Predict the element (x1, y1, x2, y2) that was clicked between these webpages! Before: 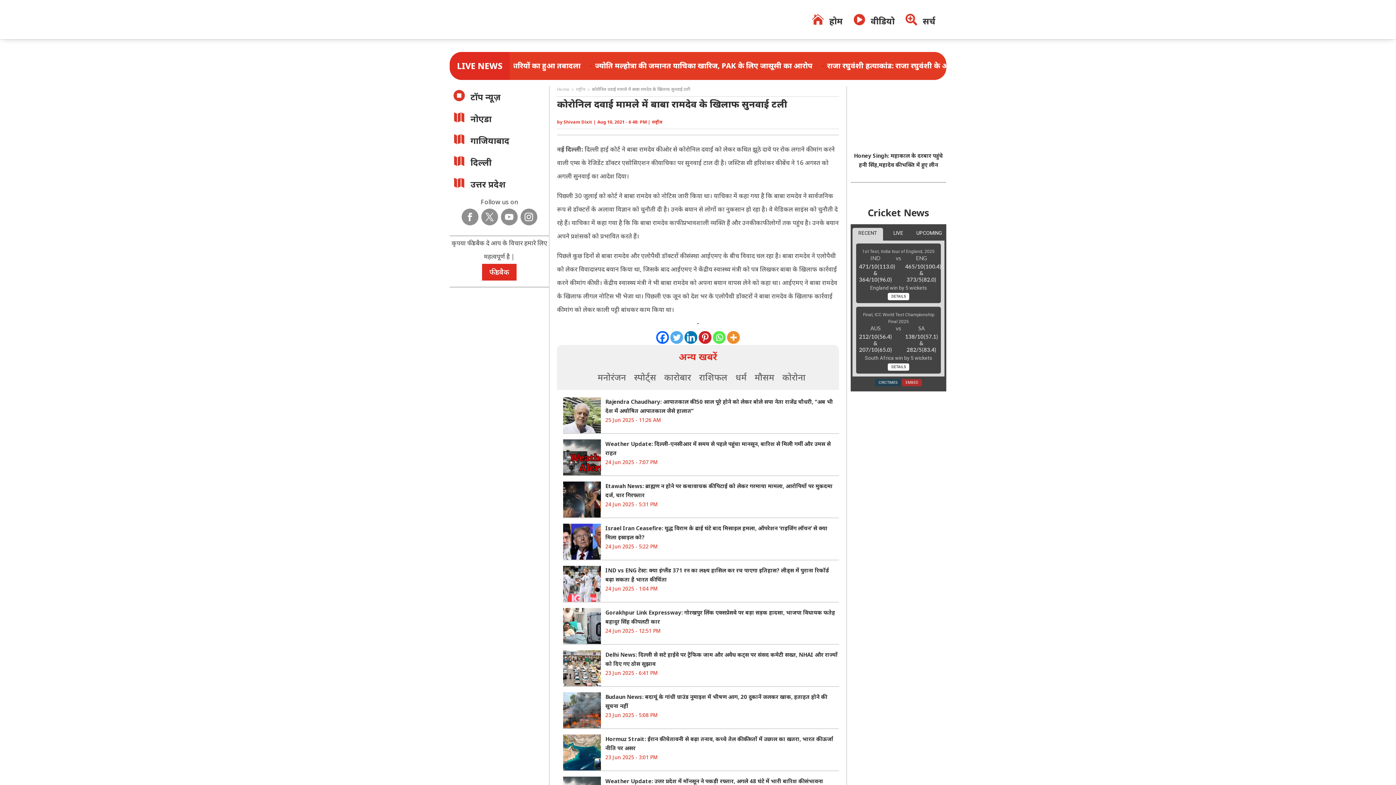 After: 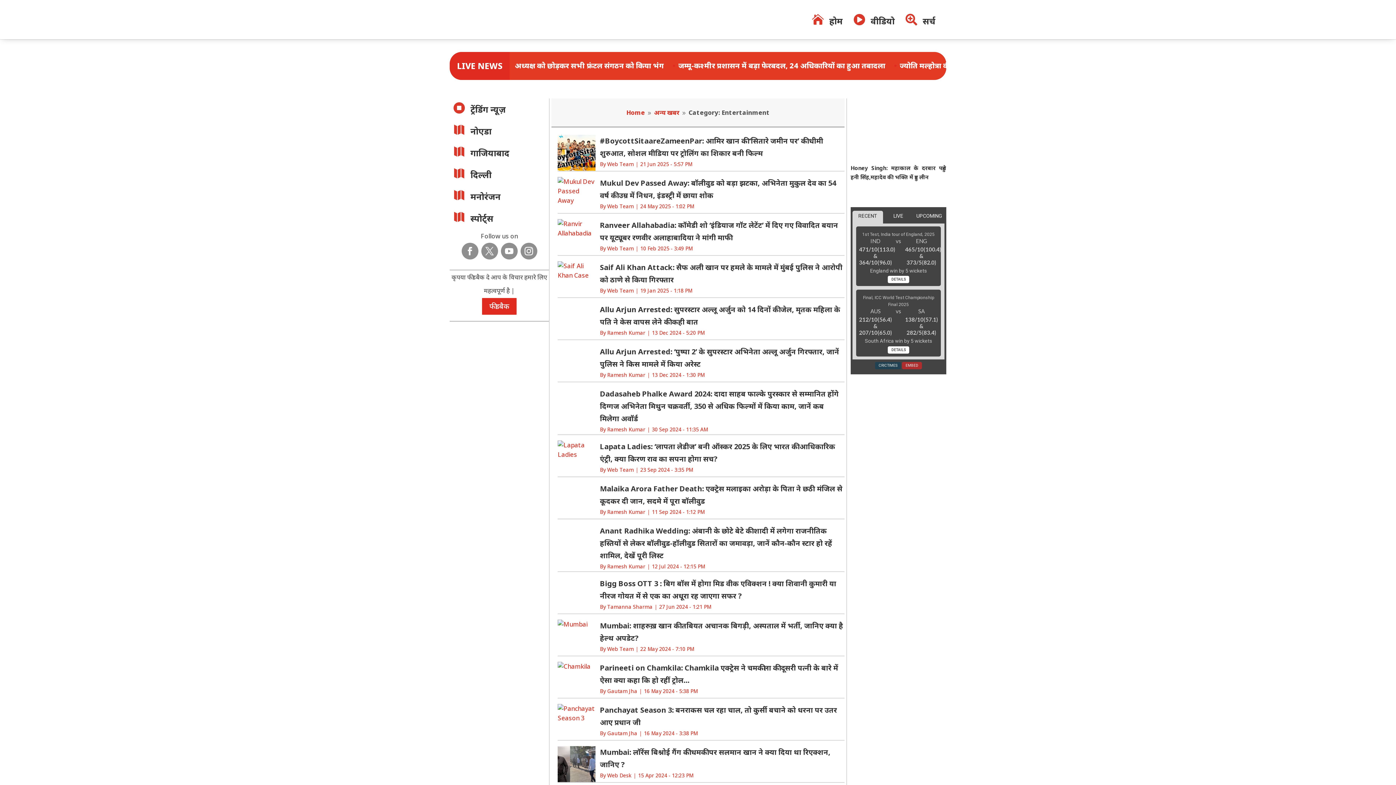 Action: label: मनोरंजन bbox: (597, 375, 626, 383)